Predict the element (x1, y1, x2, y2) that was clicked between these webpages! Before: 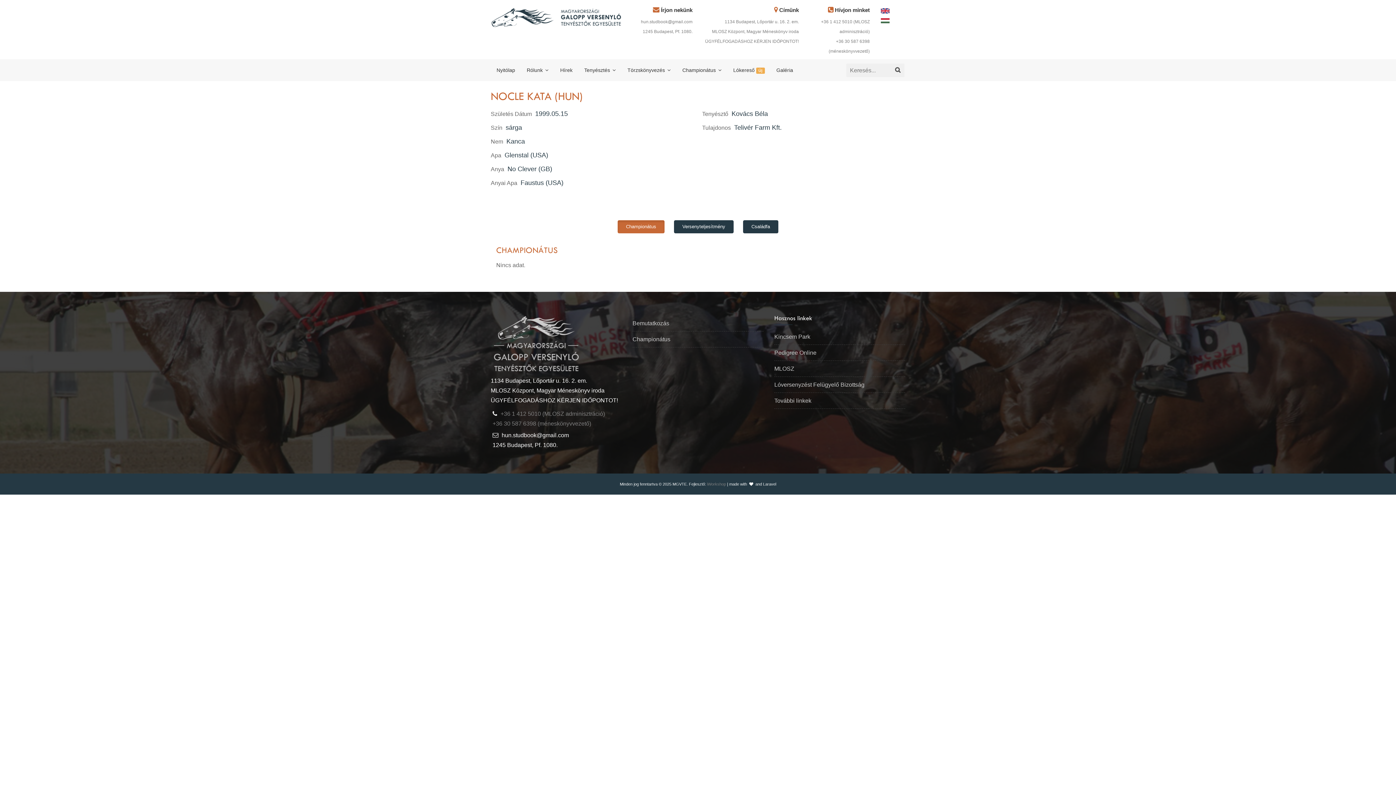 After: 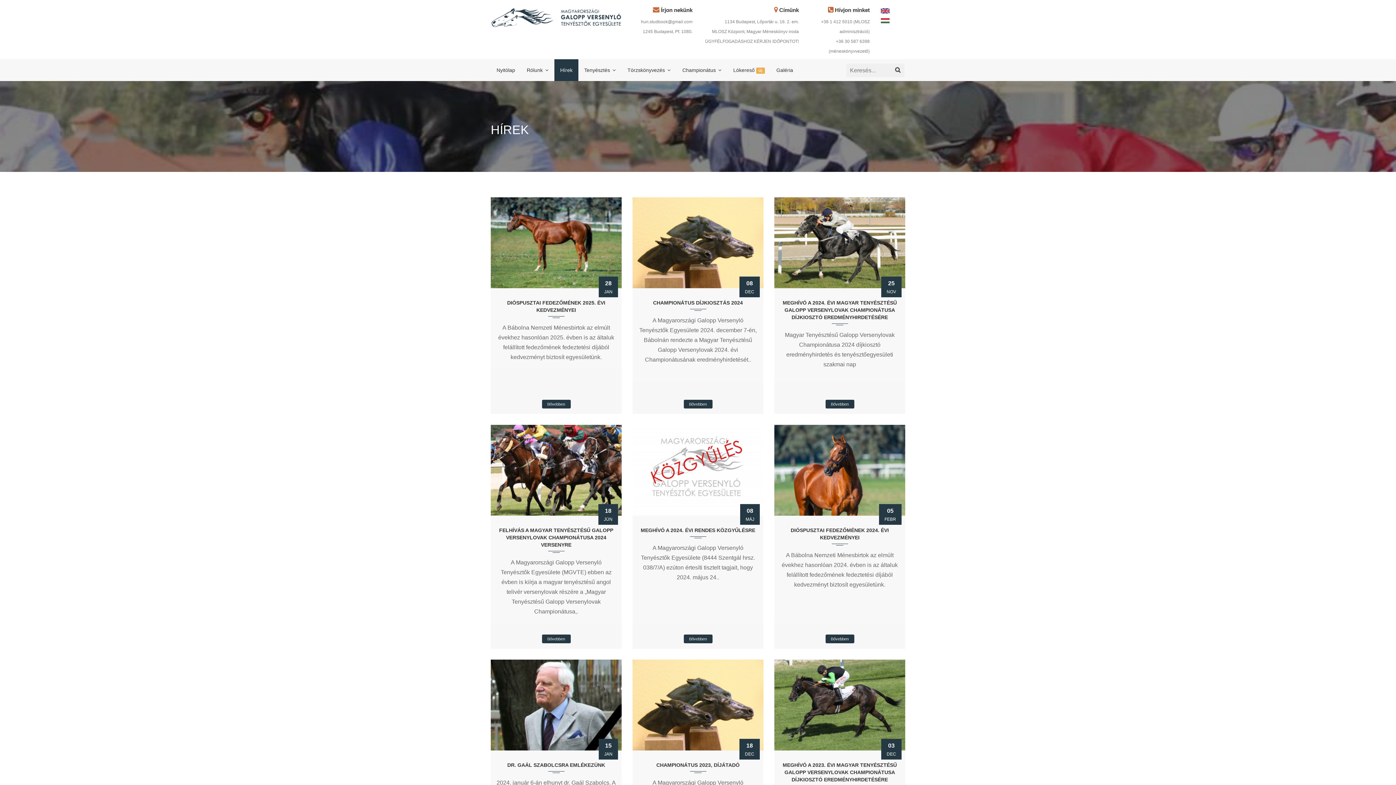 Action: bbox: (554, 59, 578, 81) label: Hírek